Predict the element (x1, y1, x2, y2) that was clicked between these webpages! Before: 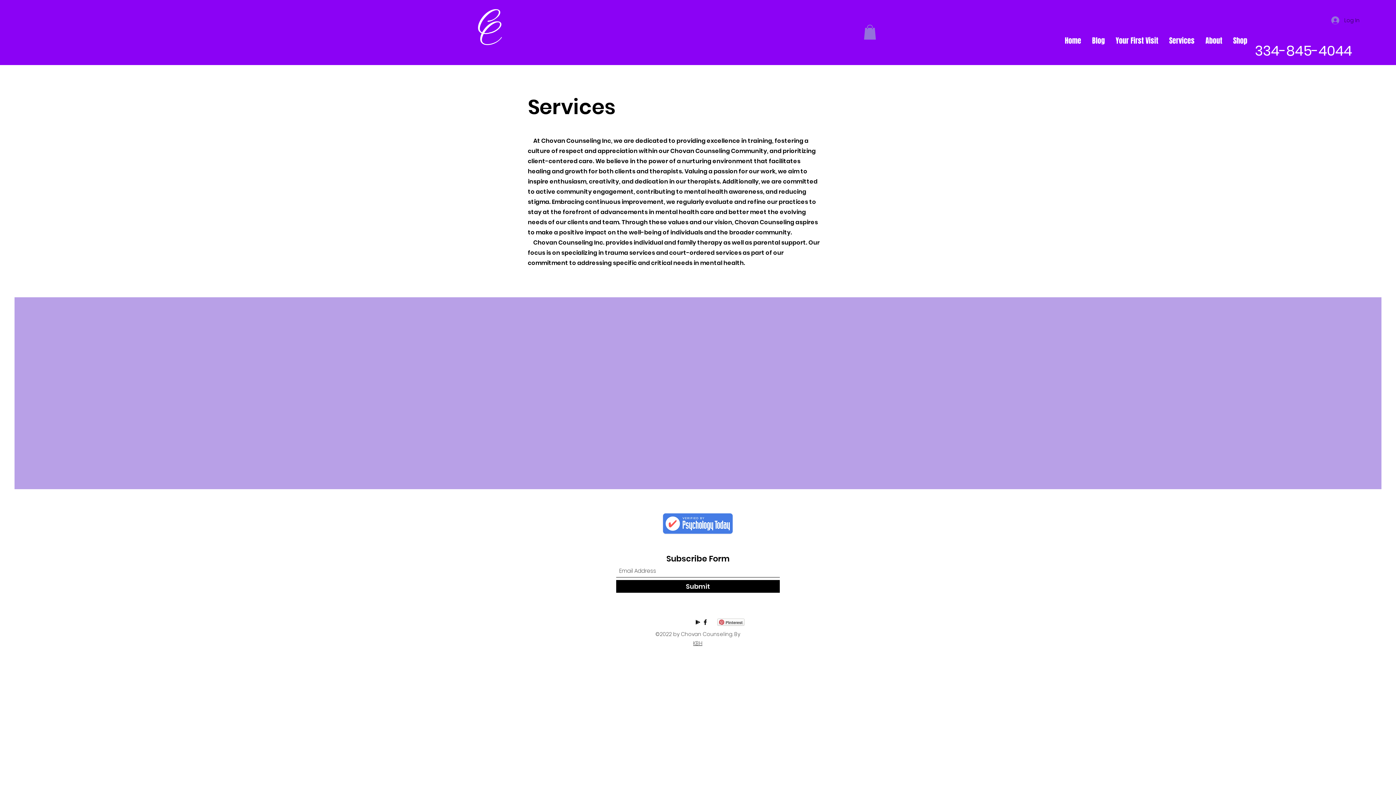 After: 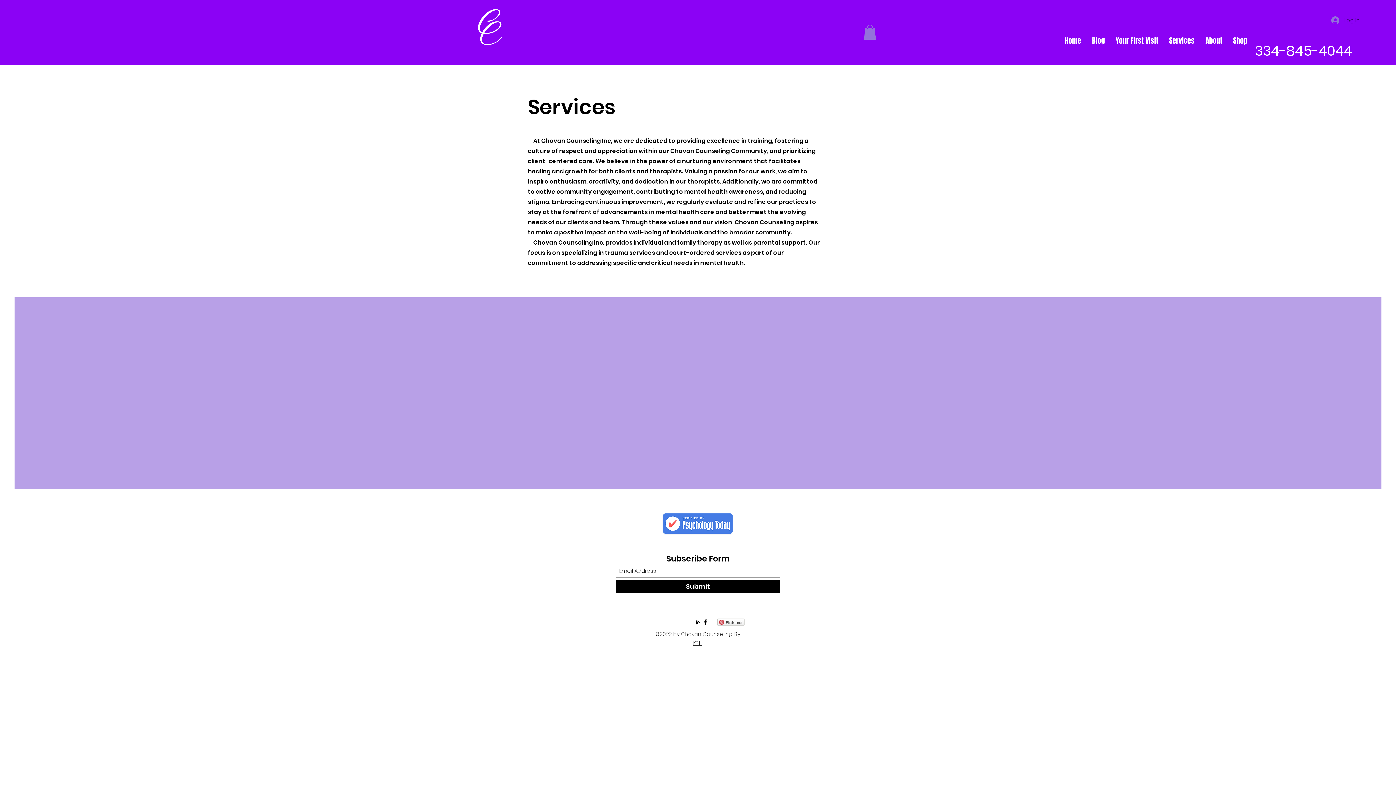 Action: label: Log In bbox: (1326, 13, 1365, 27)